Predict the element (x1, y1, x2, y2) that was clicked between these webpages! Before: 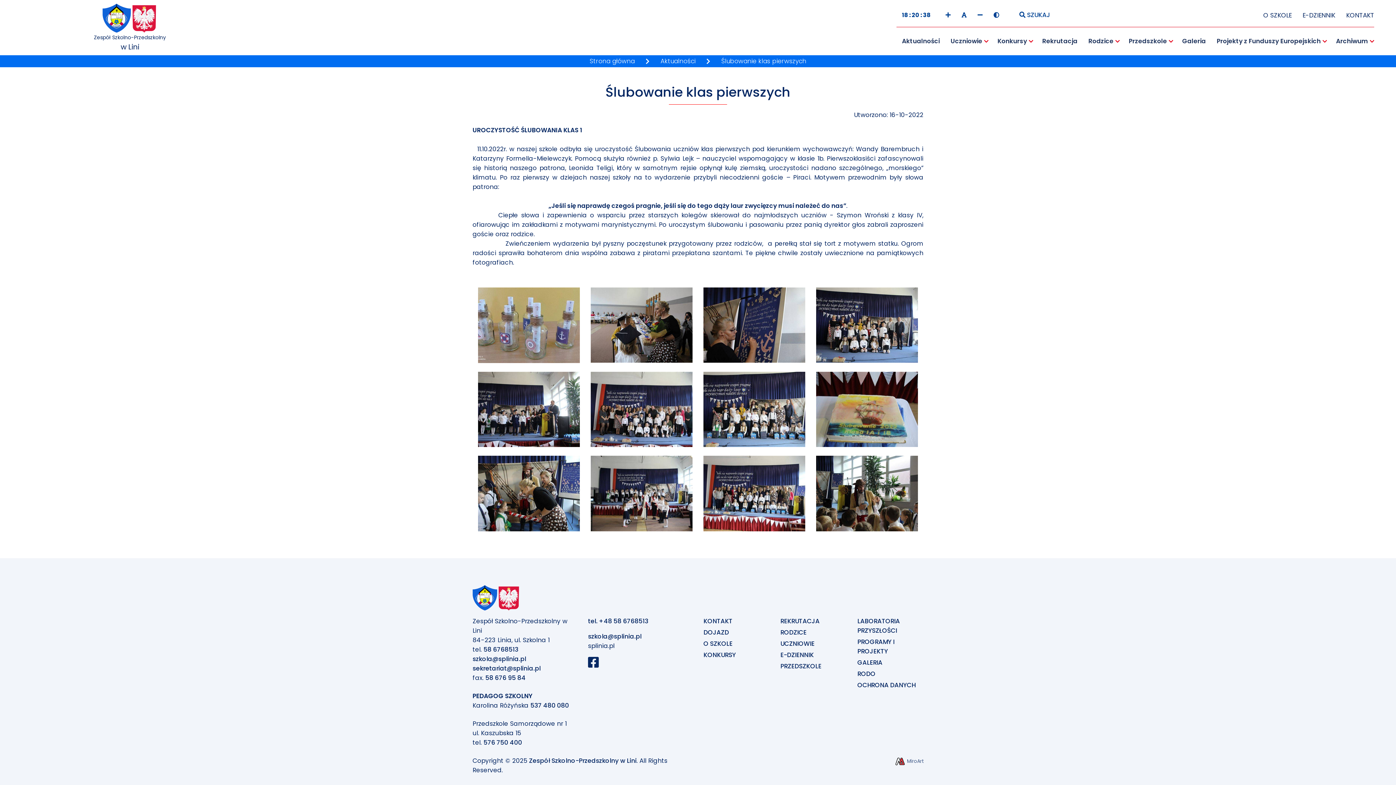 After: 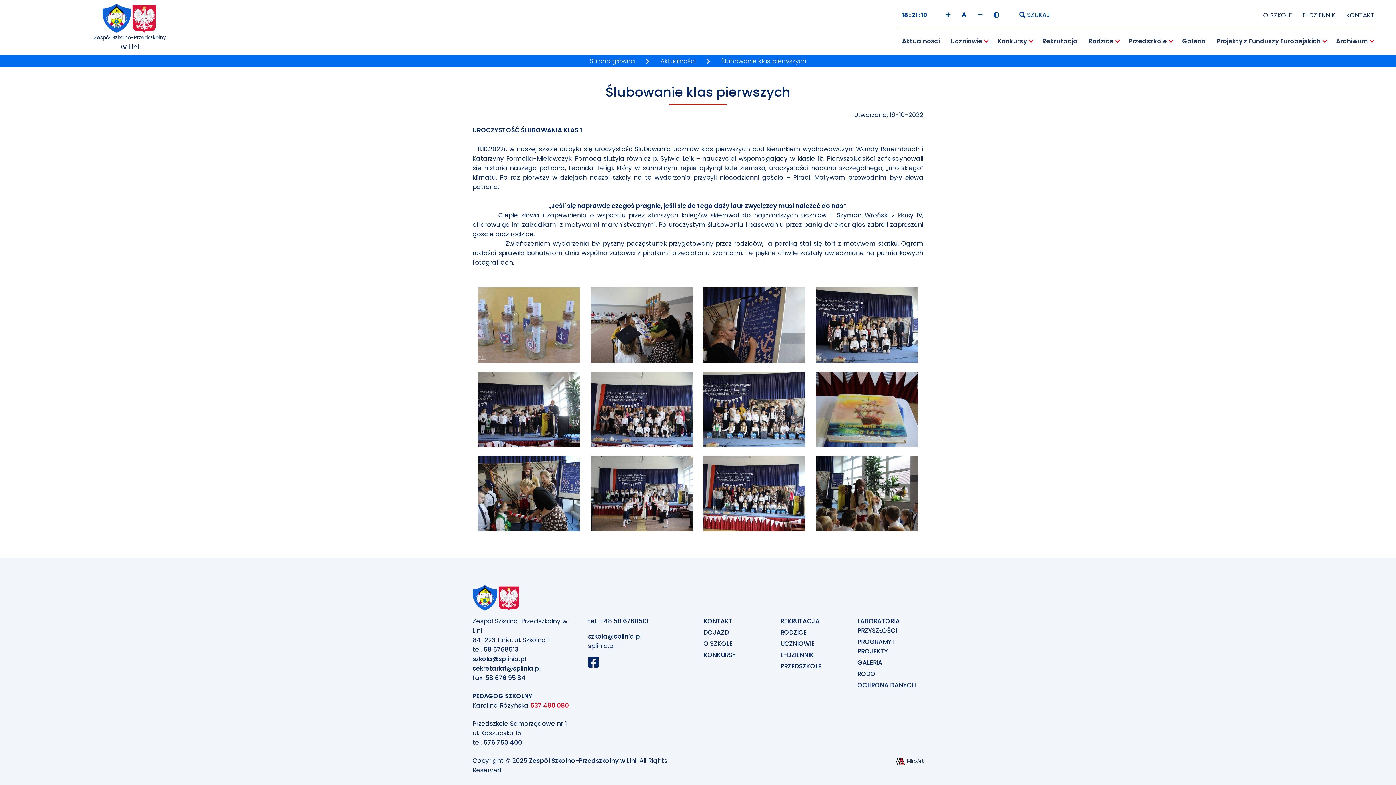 Action: label: 537 480 080 bbox: (530, 701, 569, 710)